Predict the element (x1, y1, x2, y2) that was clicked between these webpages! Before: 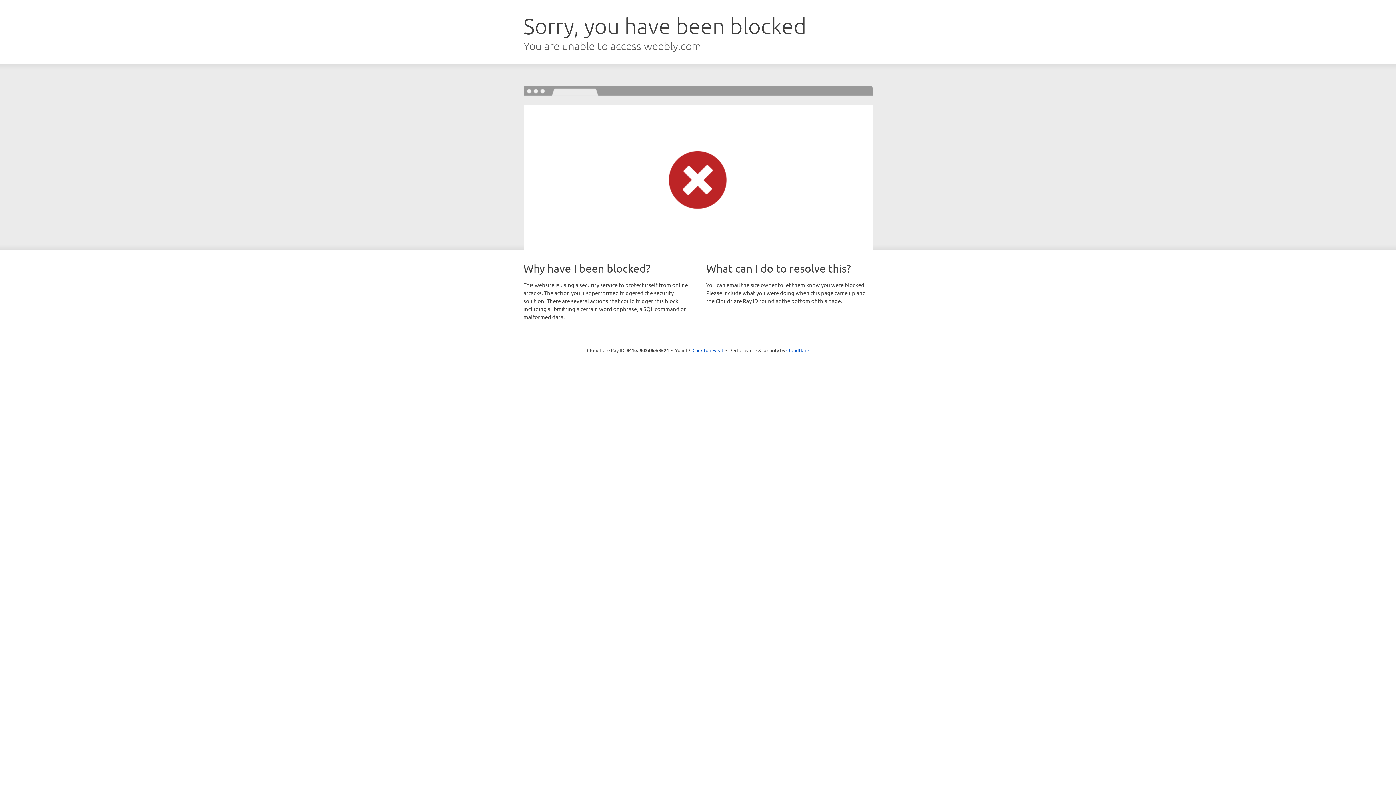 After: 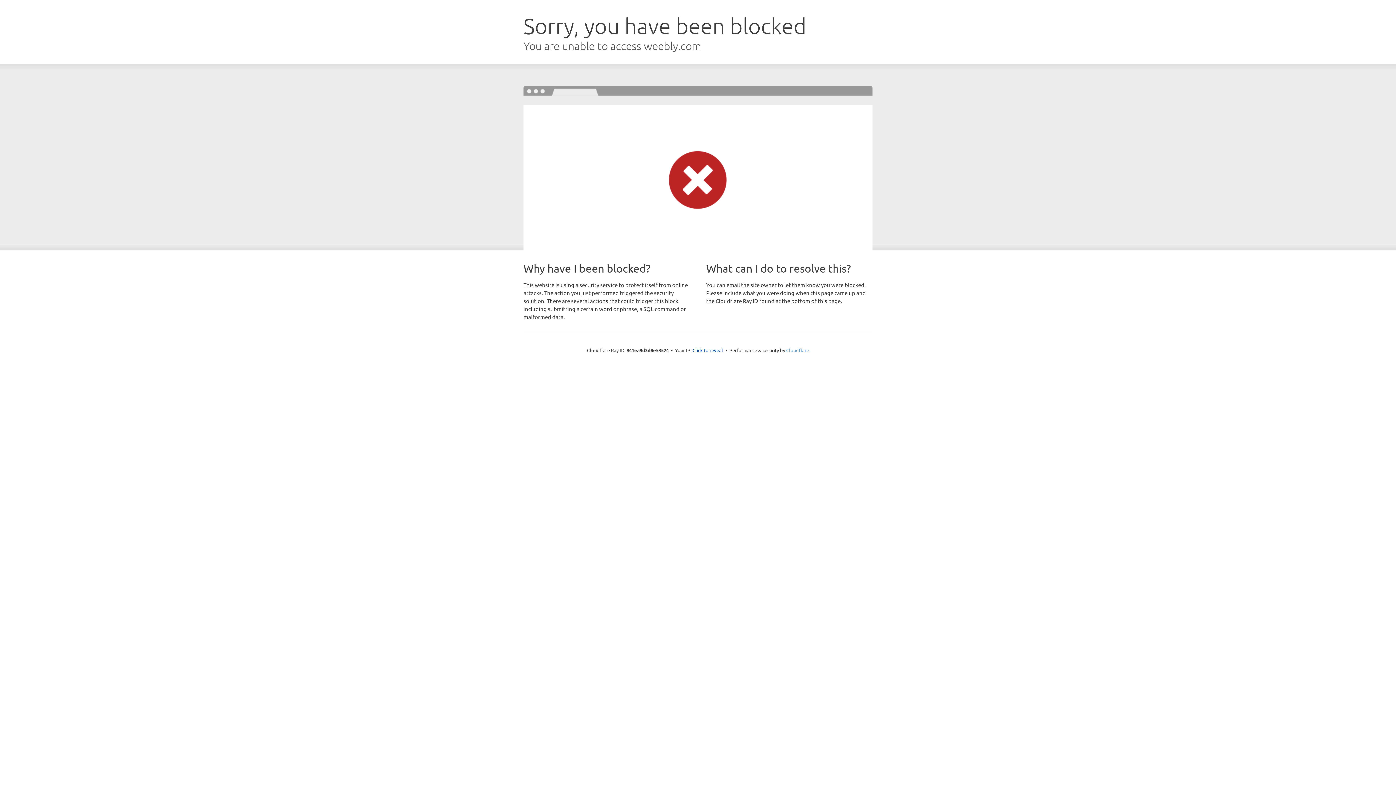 Action: bbox: (786, 347, 809, 353) label: Cloudflare